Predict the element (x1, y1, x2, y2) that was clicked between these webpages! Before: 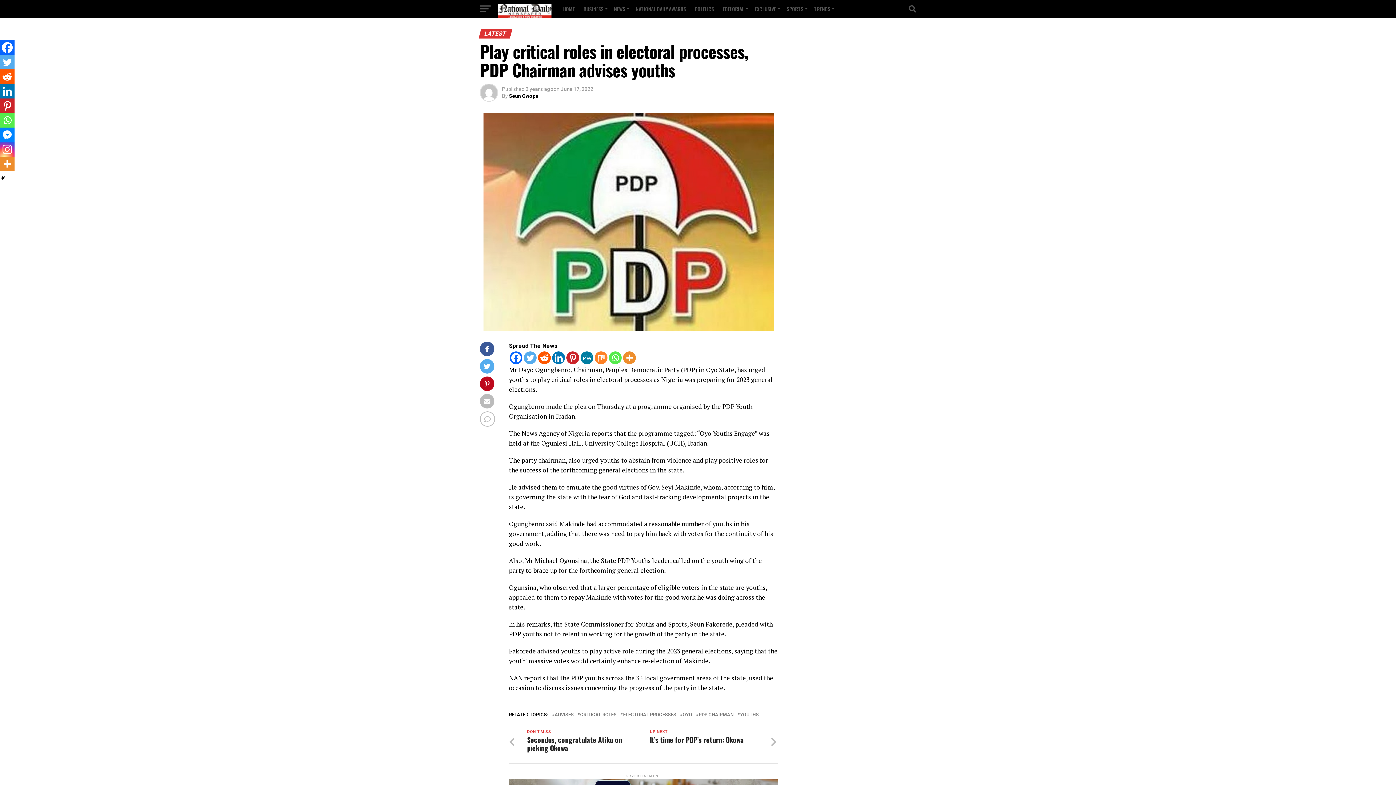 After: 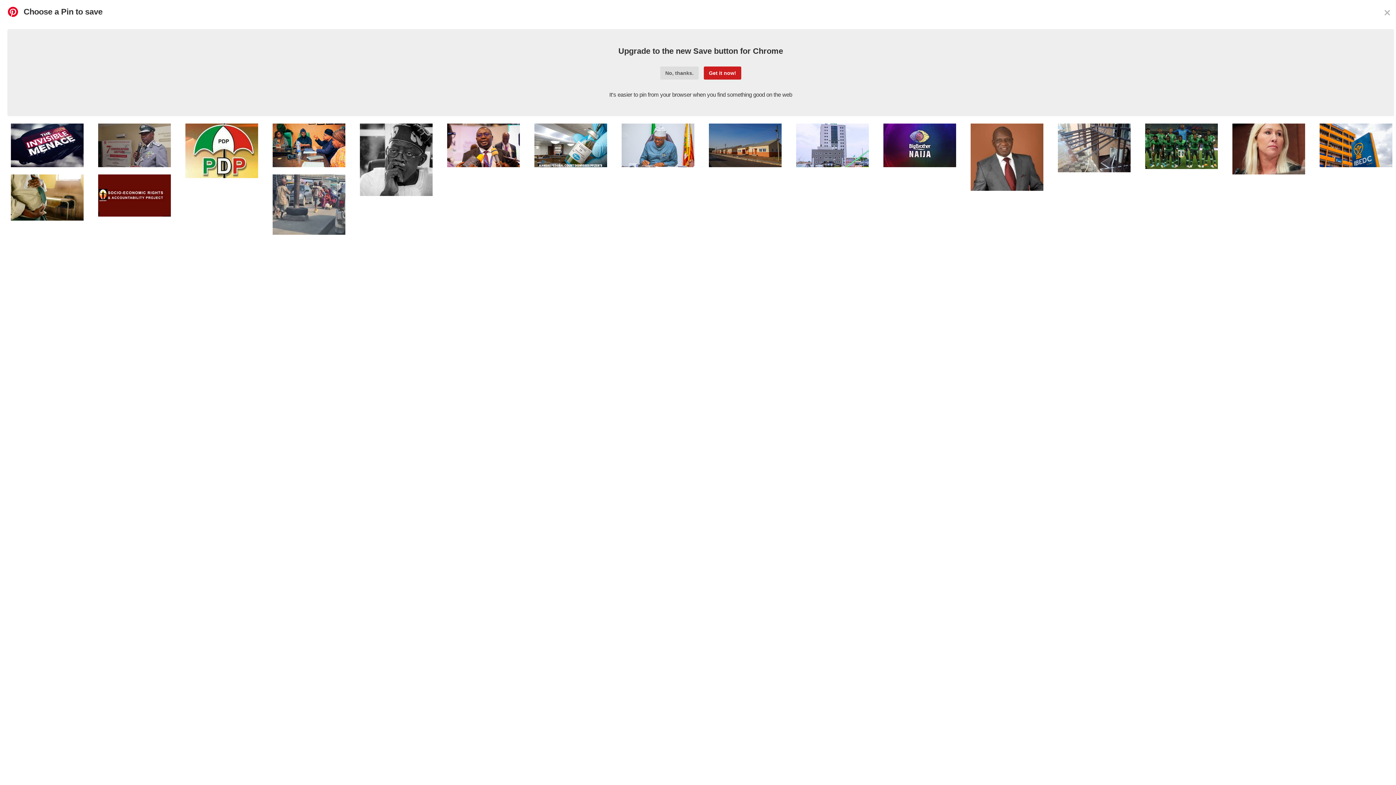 Action: bbox: (566, 351, 579, 364) label: Pinterest